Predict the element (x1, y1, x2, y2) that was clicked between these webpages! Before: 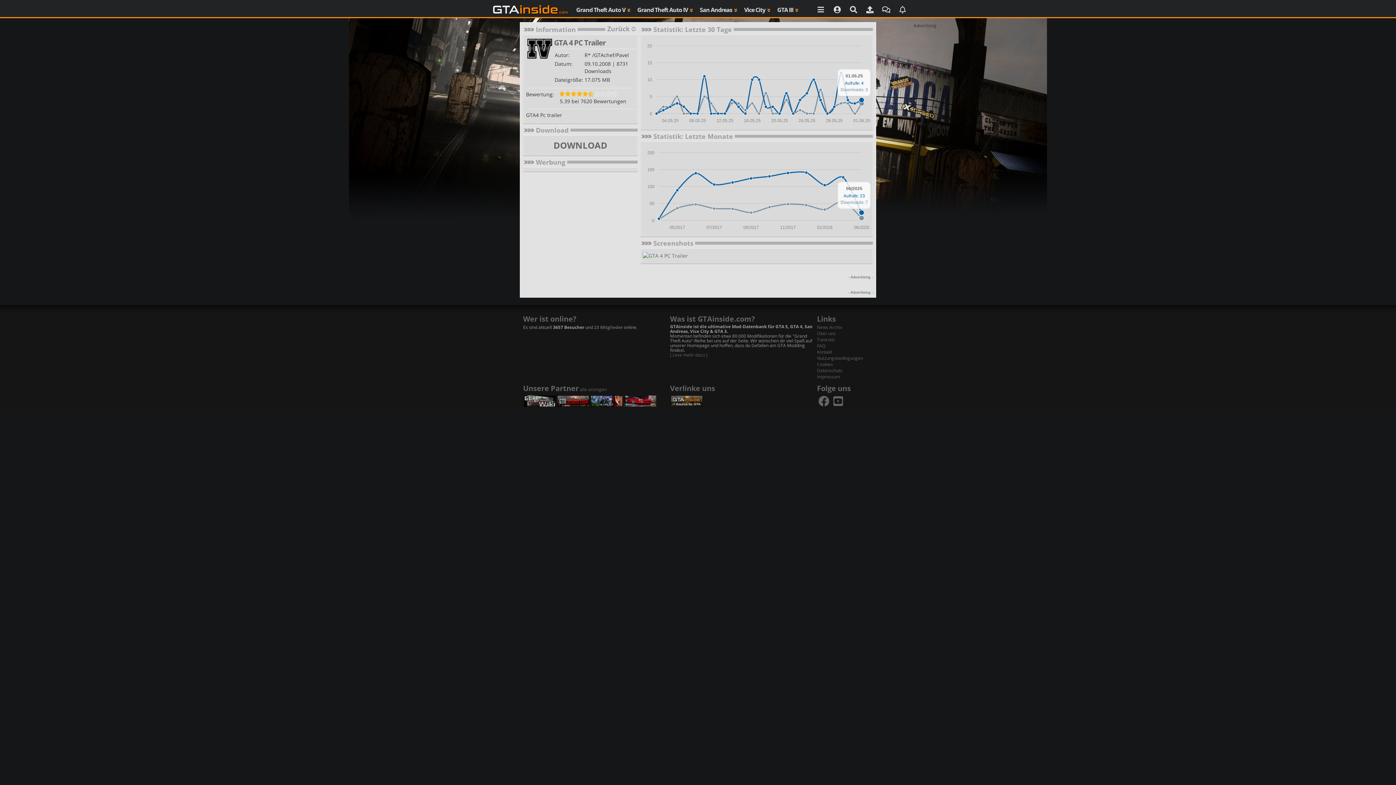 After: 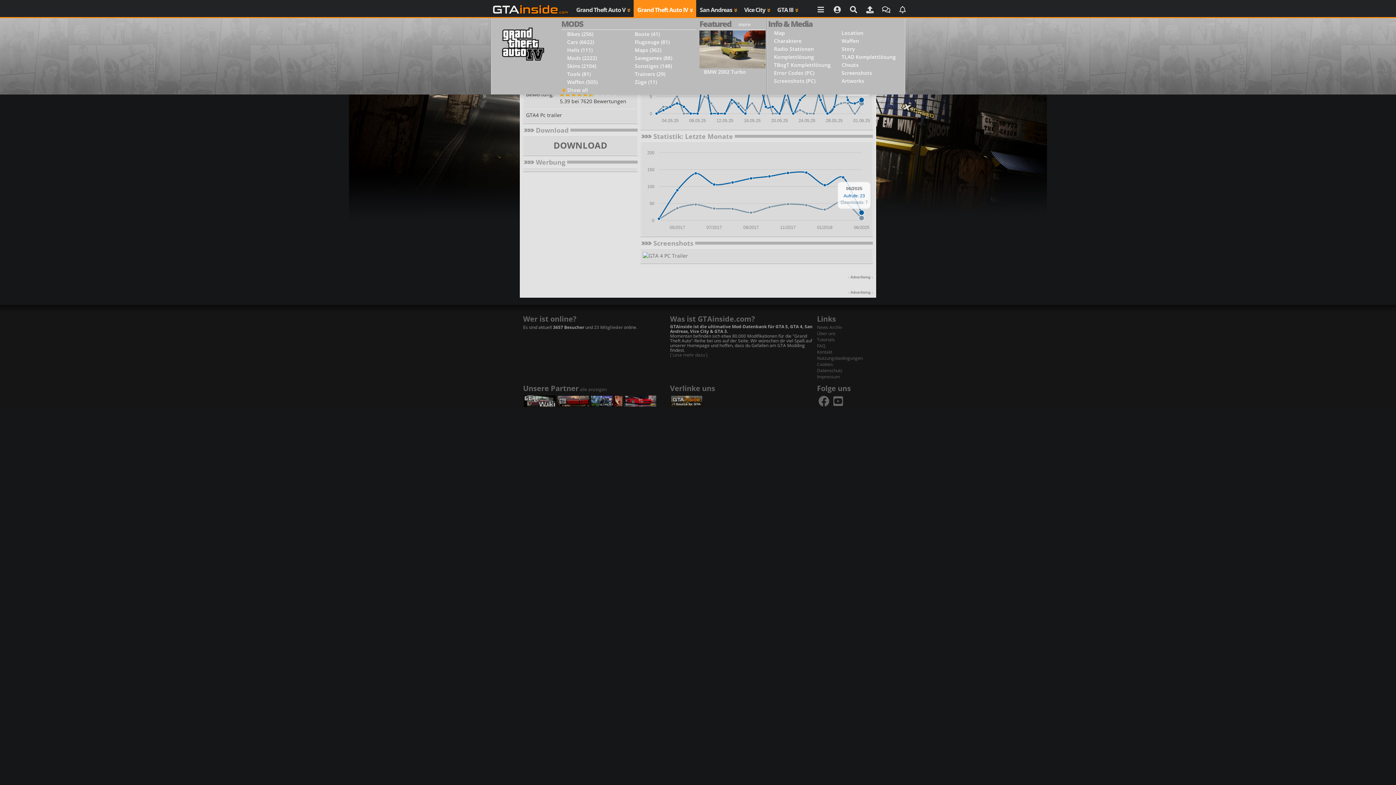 Action: bbox: (633, 0, 696, 17) label: Grand Theft Auto IV 